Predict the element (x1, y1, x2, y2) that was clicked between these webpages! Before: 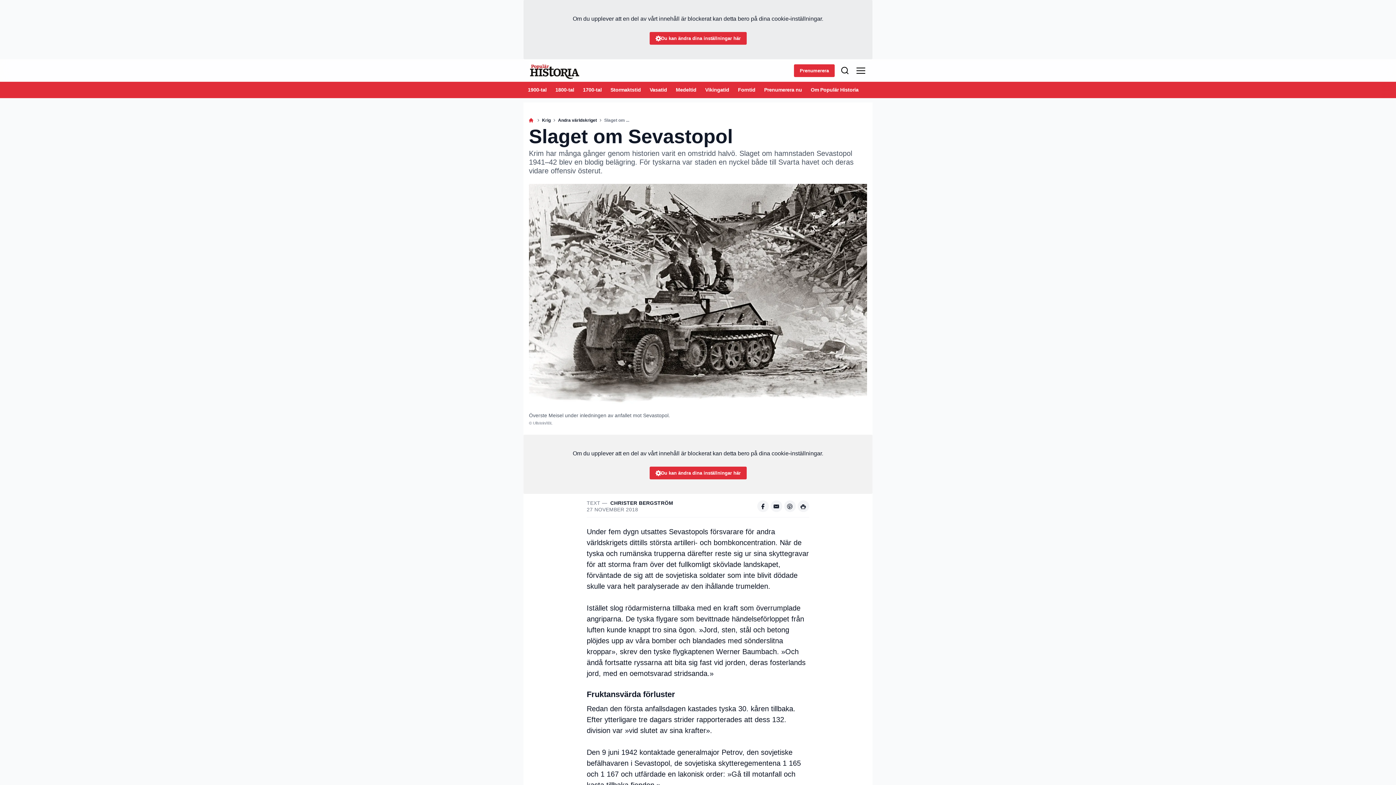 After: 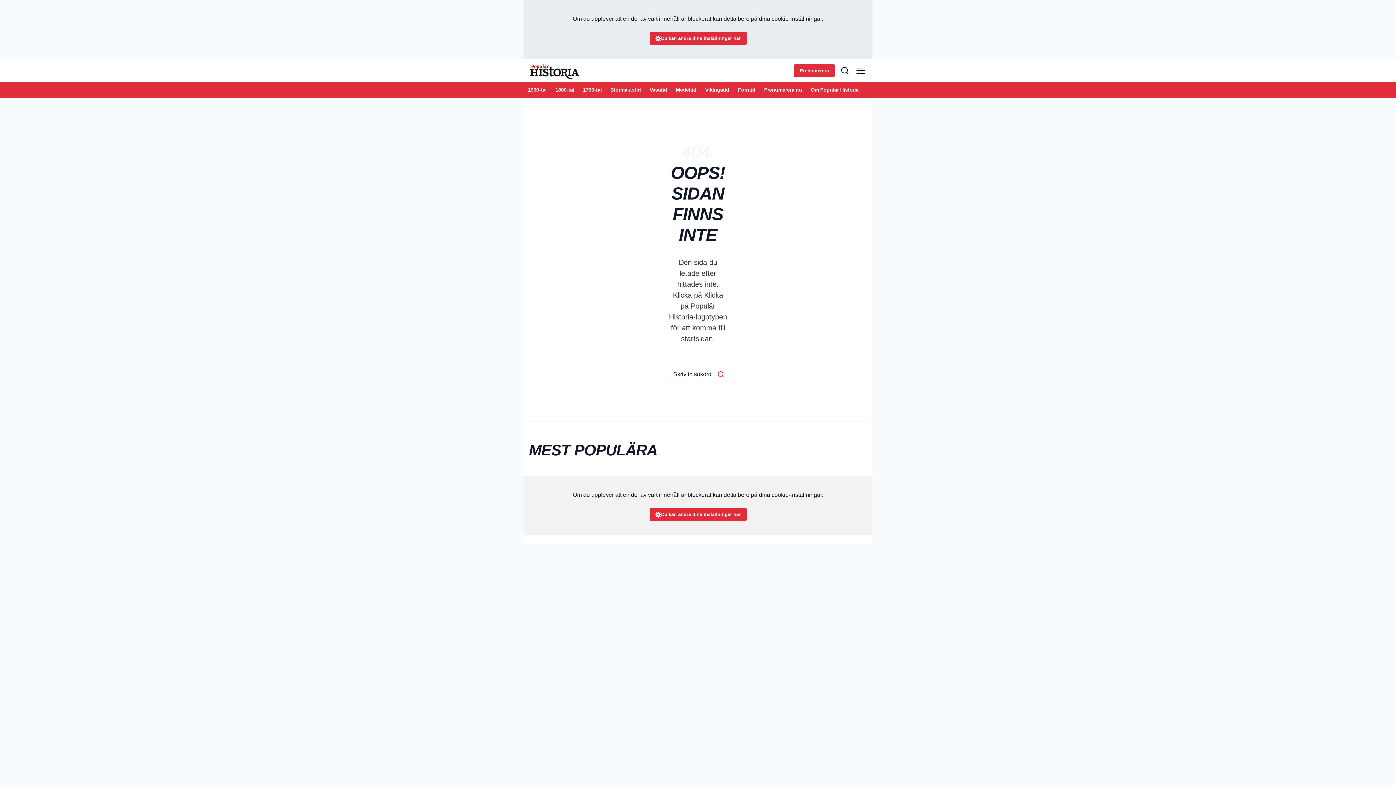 Action: bbox: (542, 117, 550, 123) label: Krig